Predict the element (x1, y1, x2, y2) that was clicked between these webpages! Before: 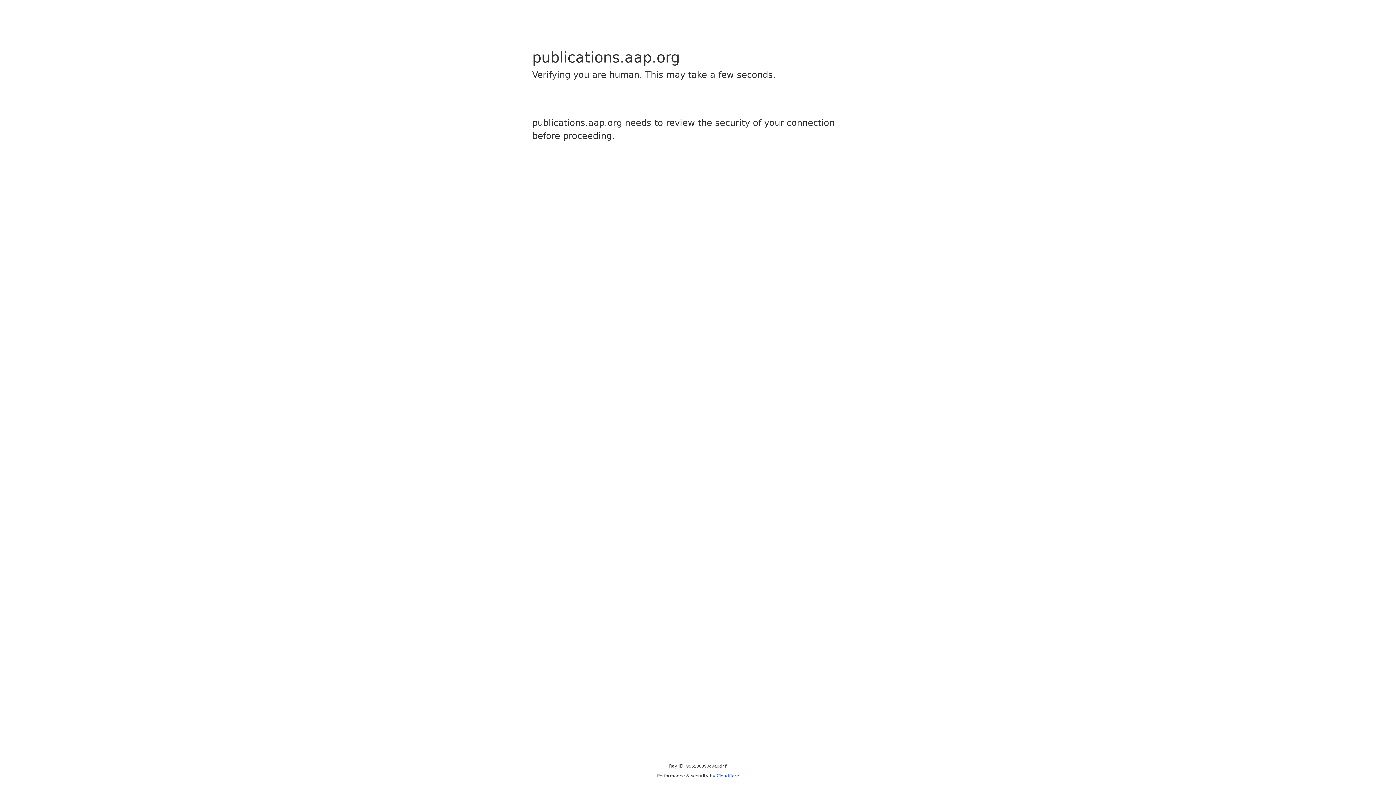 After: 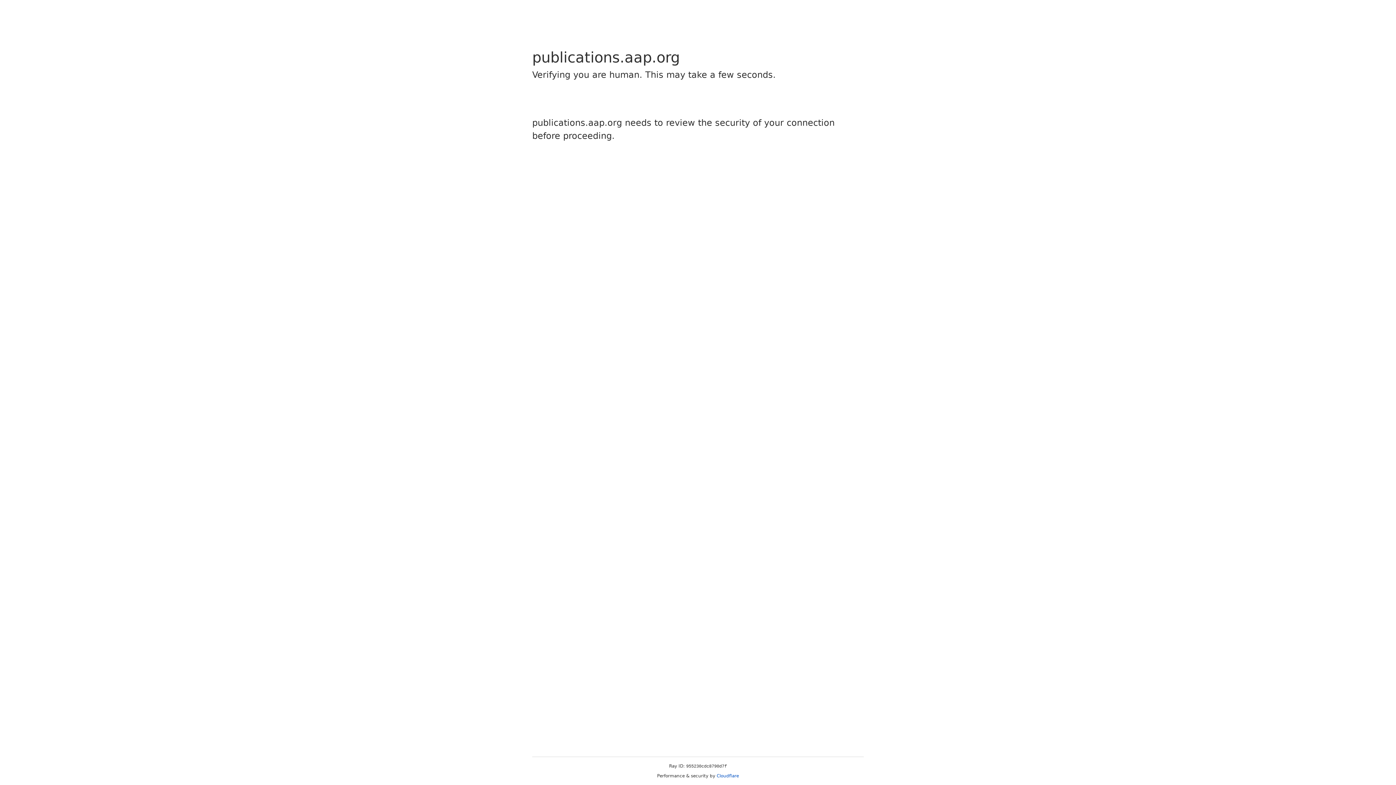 Action: bbox: (716, 773, 739, 778) label: Cloudflare